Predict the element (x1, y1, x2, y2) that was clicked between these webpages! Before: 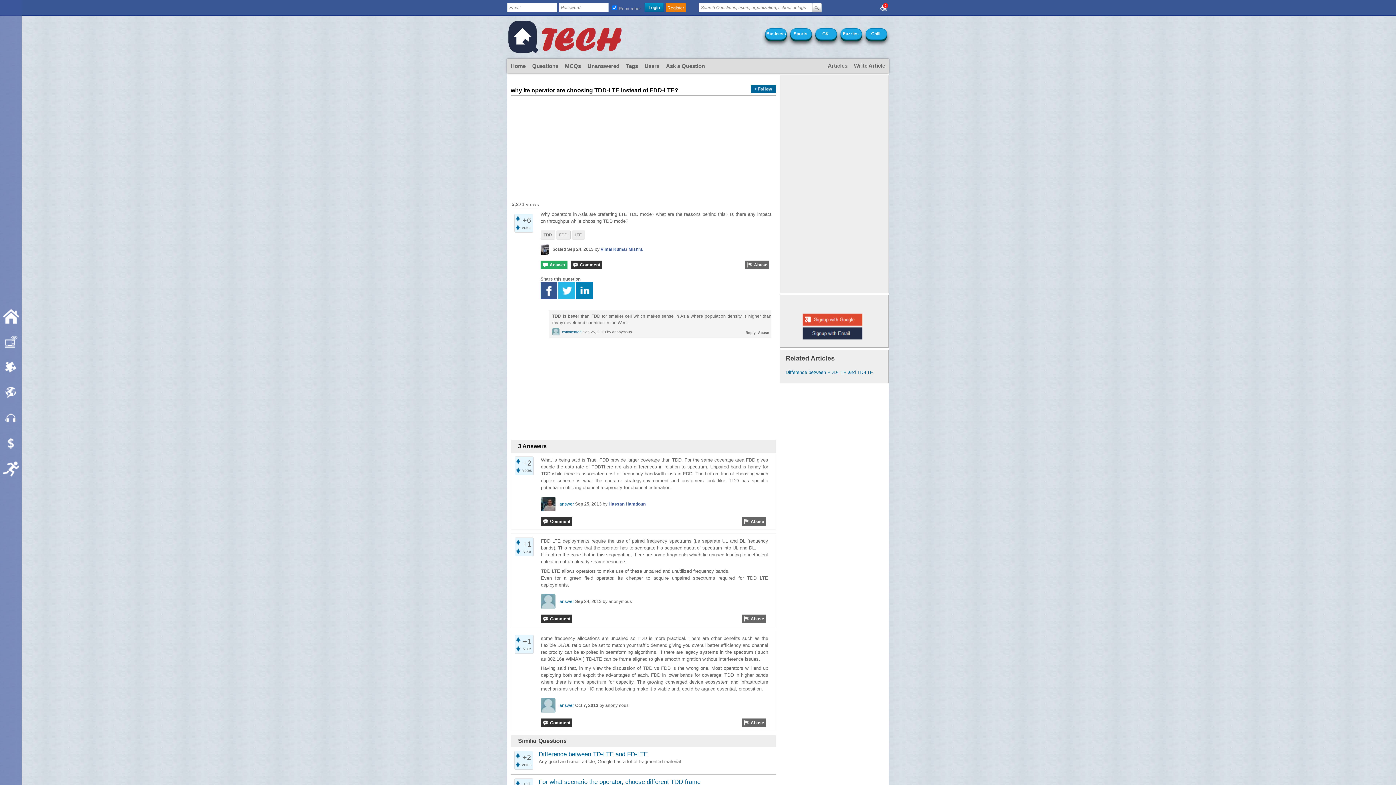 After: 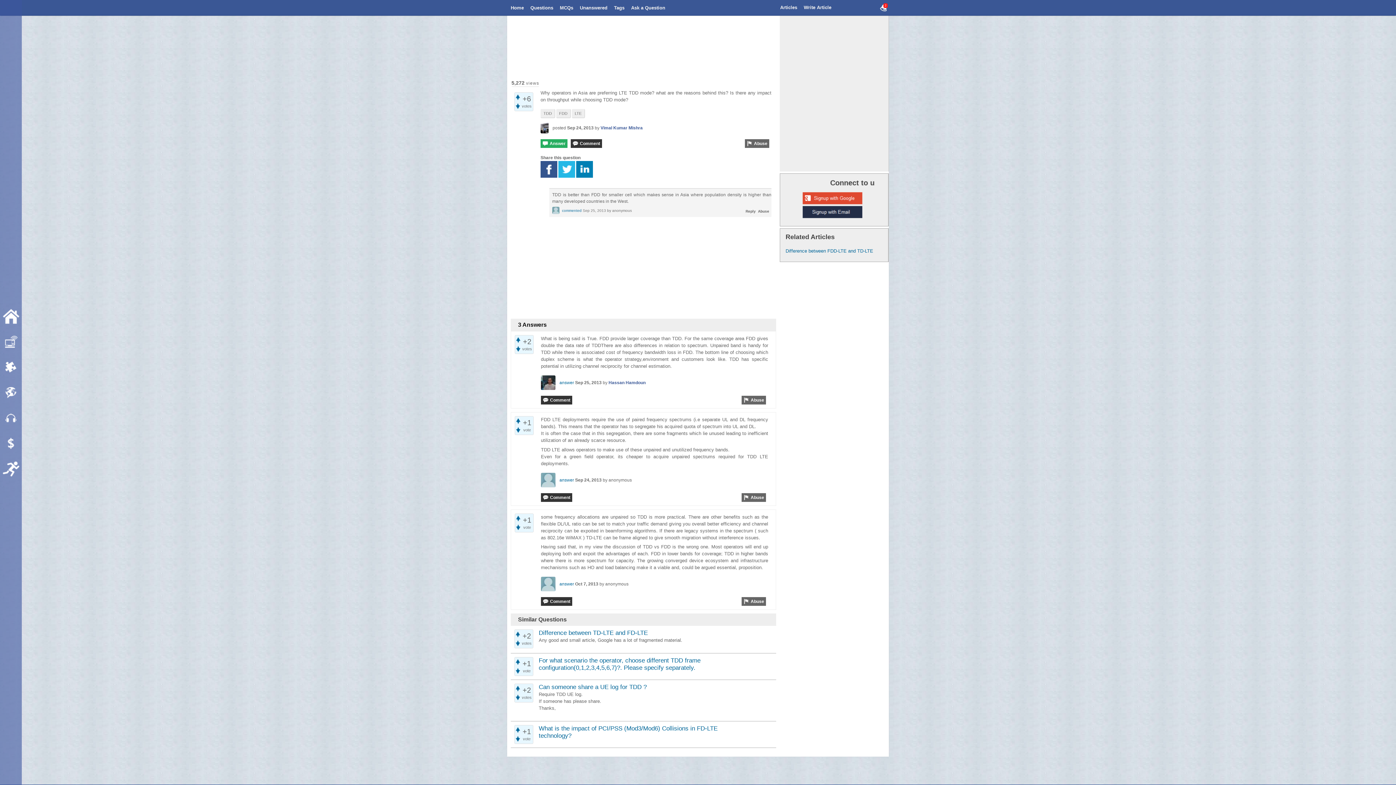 Action: label: answer bbox: (559, 599, 574, 604)